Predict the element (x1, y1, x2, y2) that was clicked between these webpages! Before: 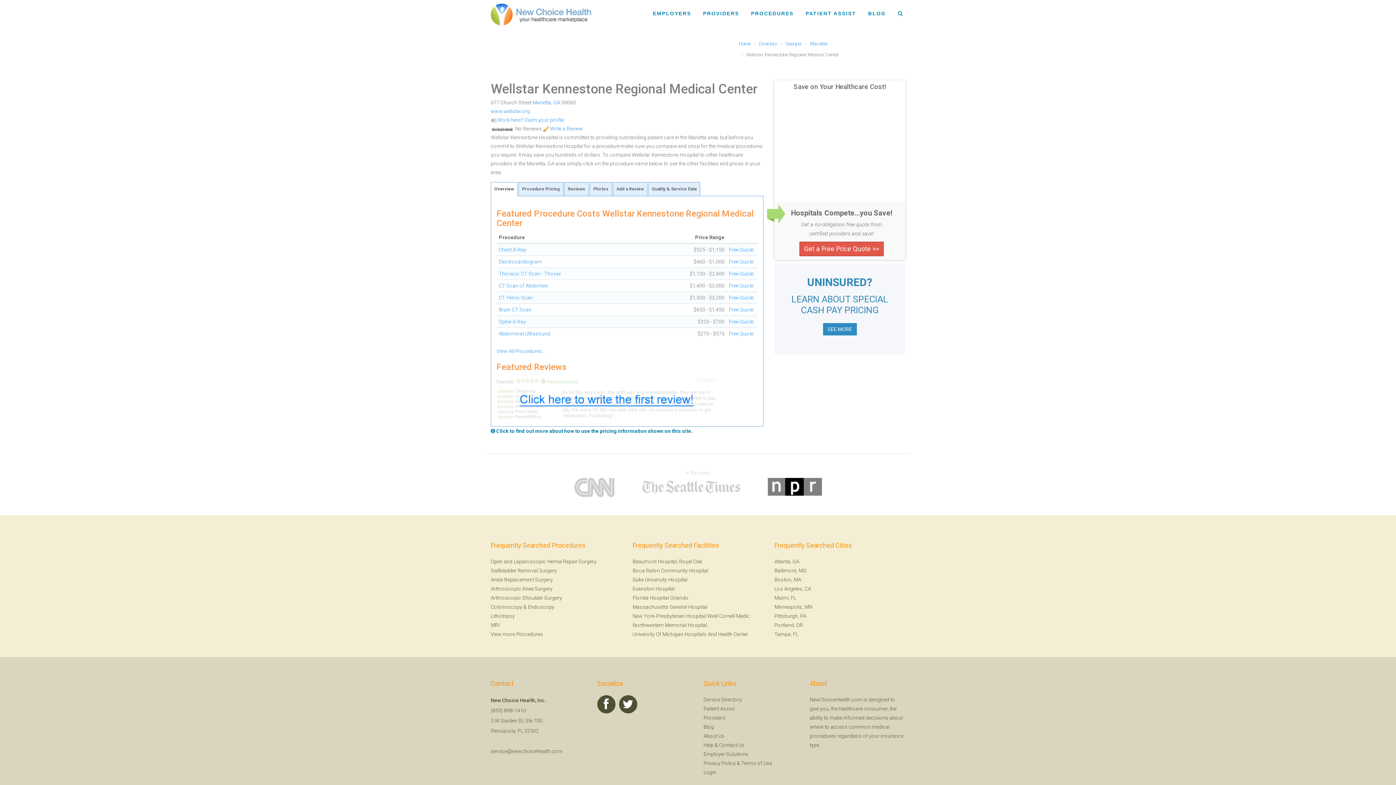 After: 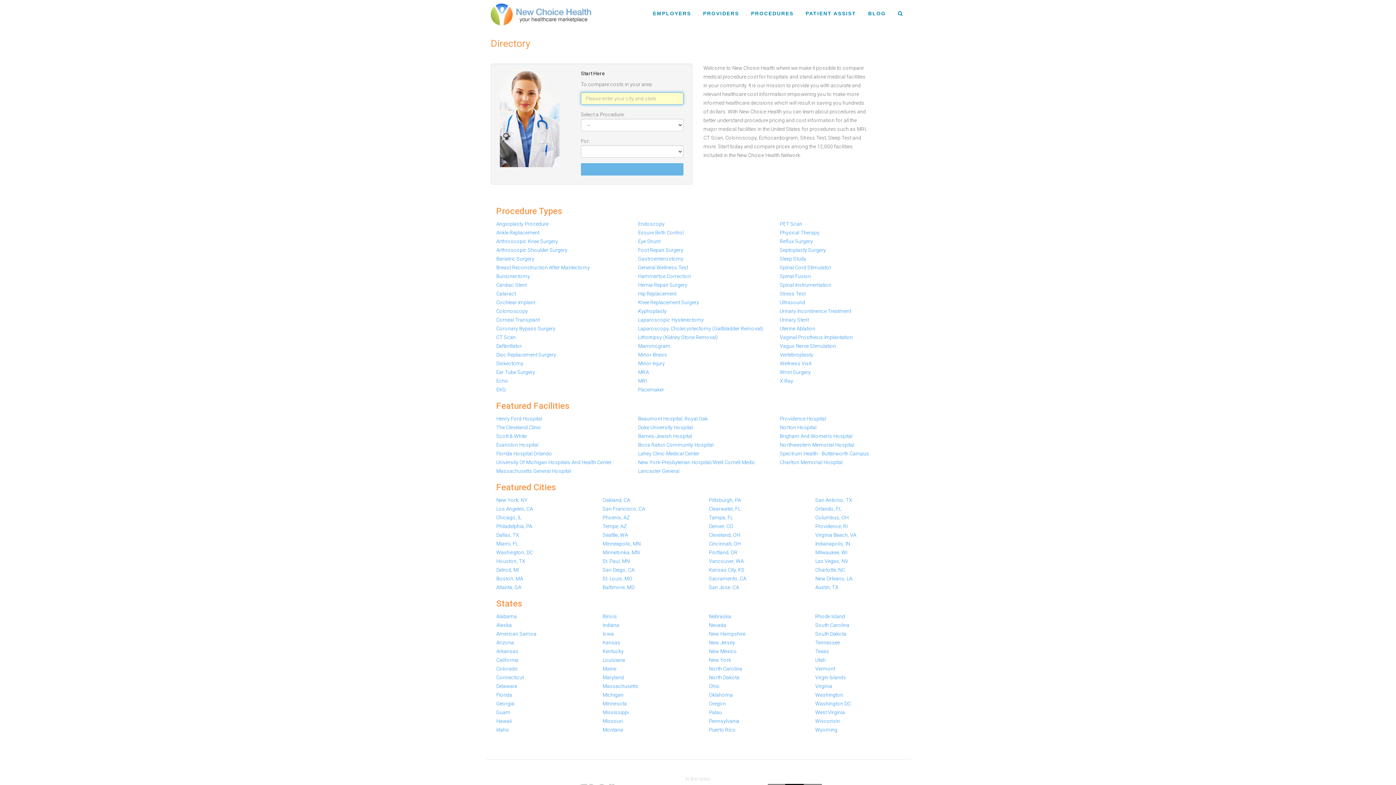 Action: bbox: (759, 41, 777, 46) label: Directory